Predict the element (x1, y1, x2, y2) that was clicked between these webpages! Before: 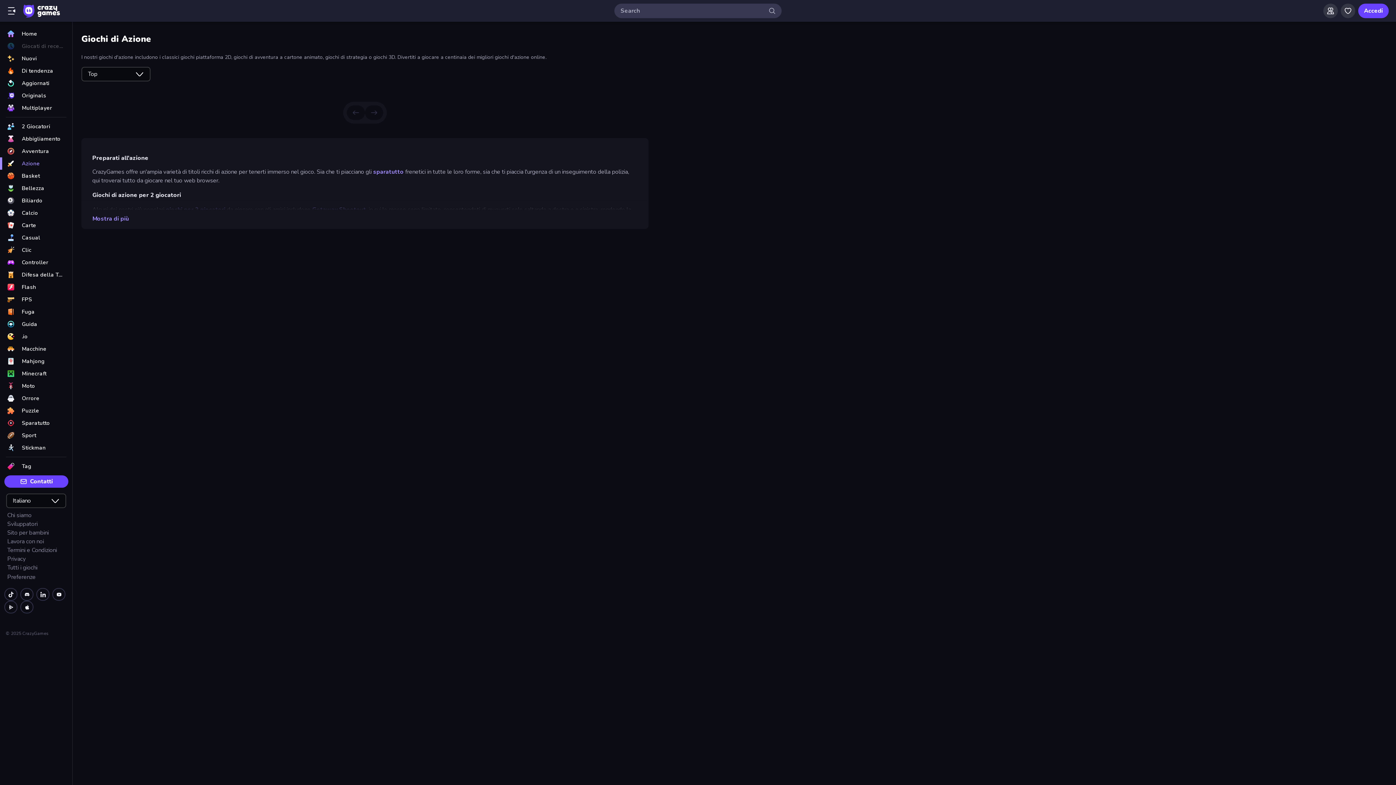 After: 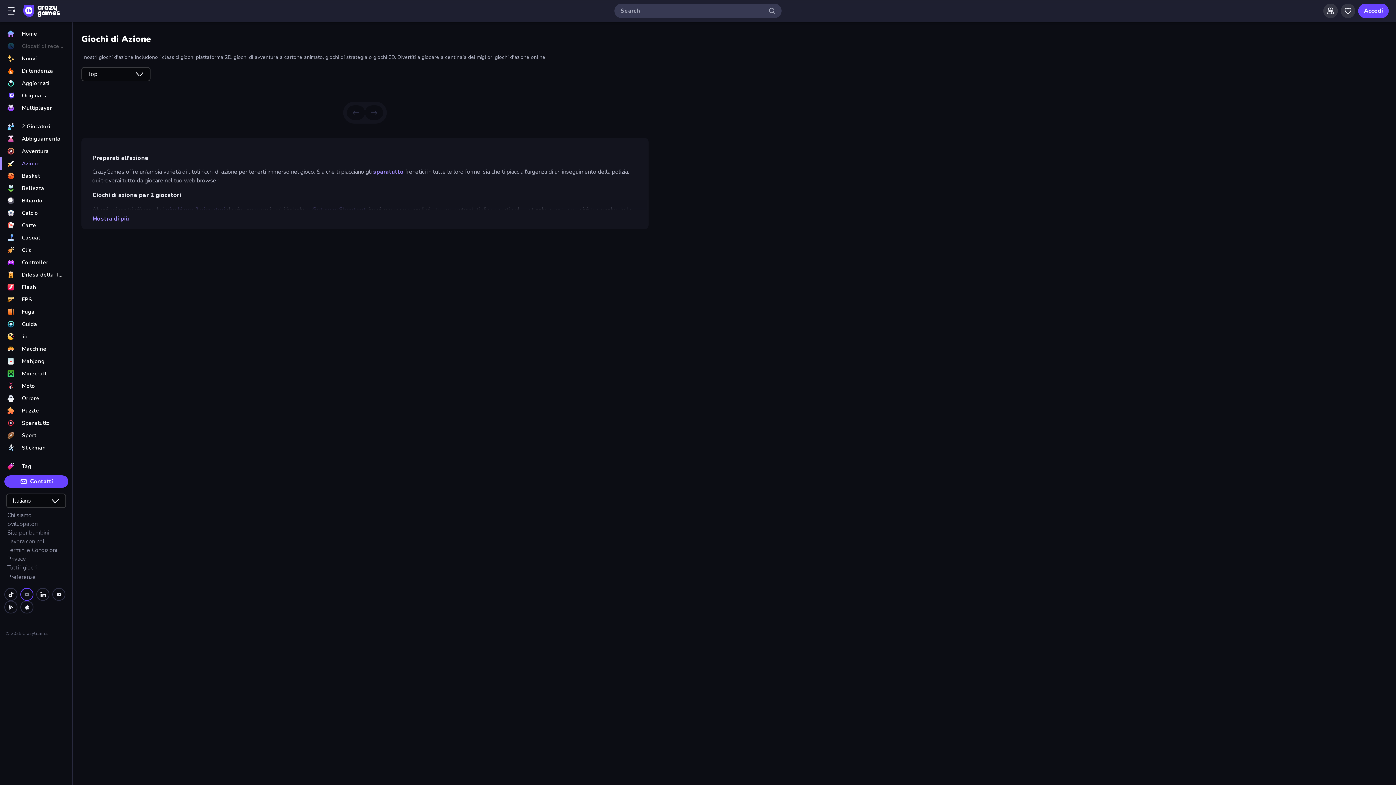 Action: label: discordInvite bbox: (20, 588, 33, 601)